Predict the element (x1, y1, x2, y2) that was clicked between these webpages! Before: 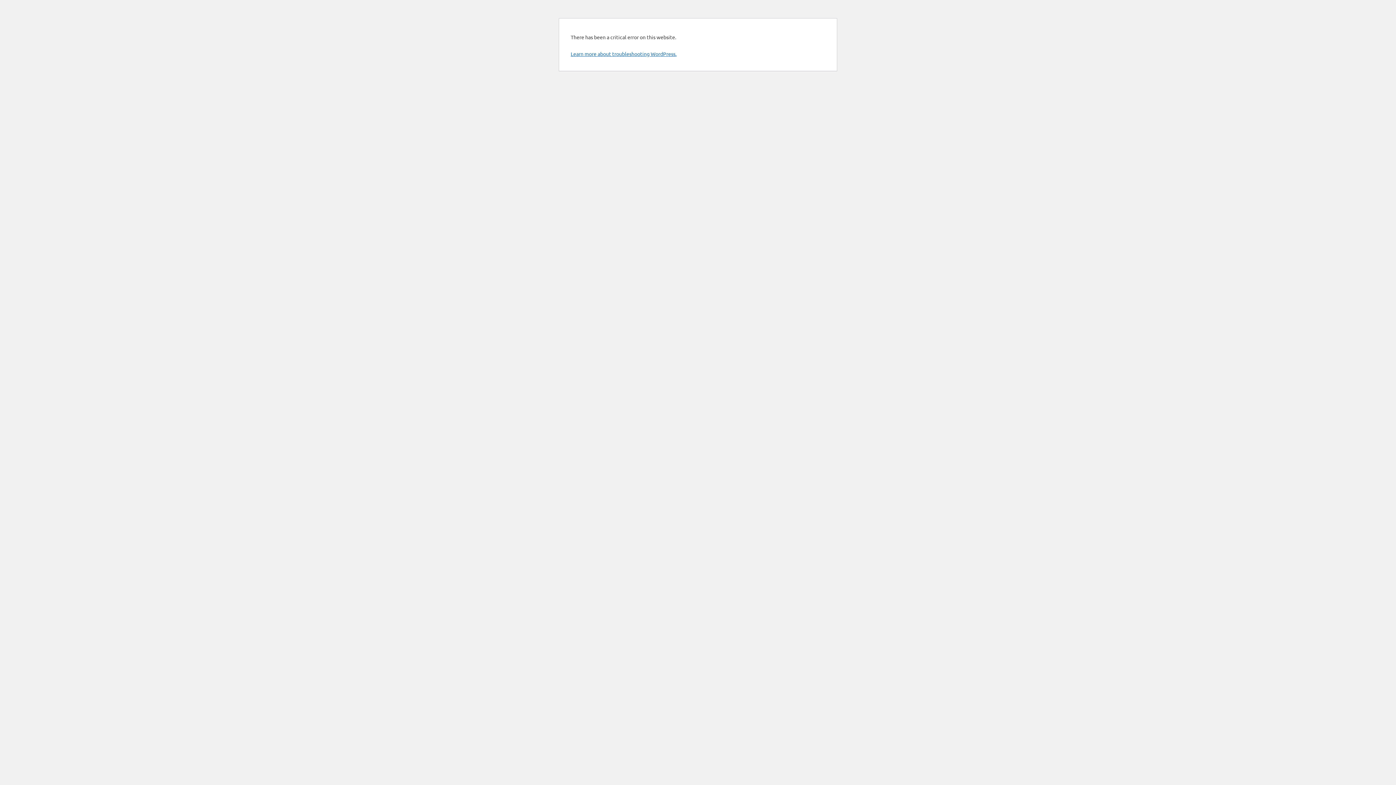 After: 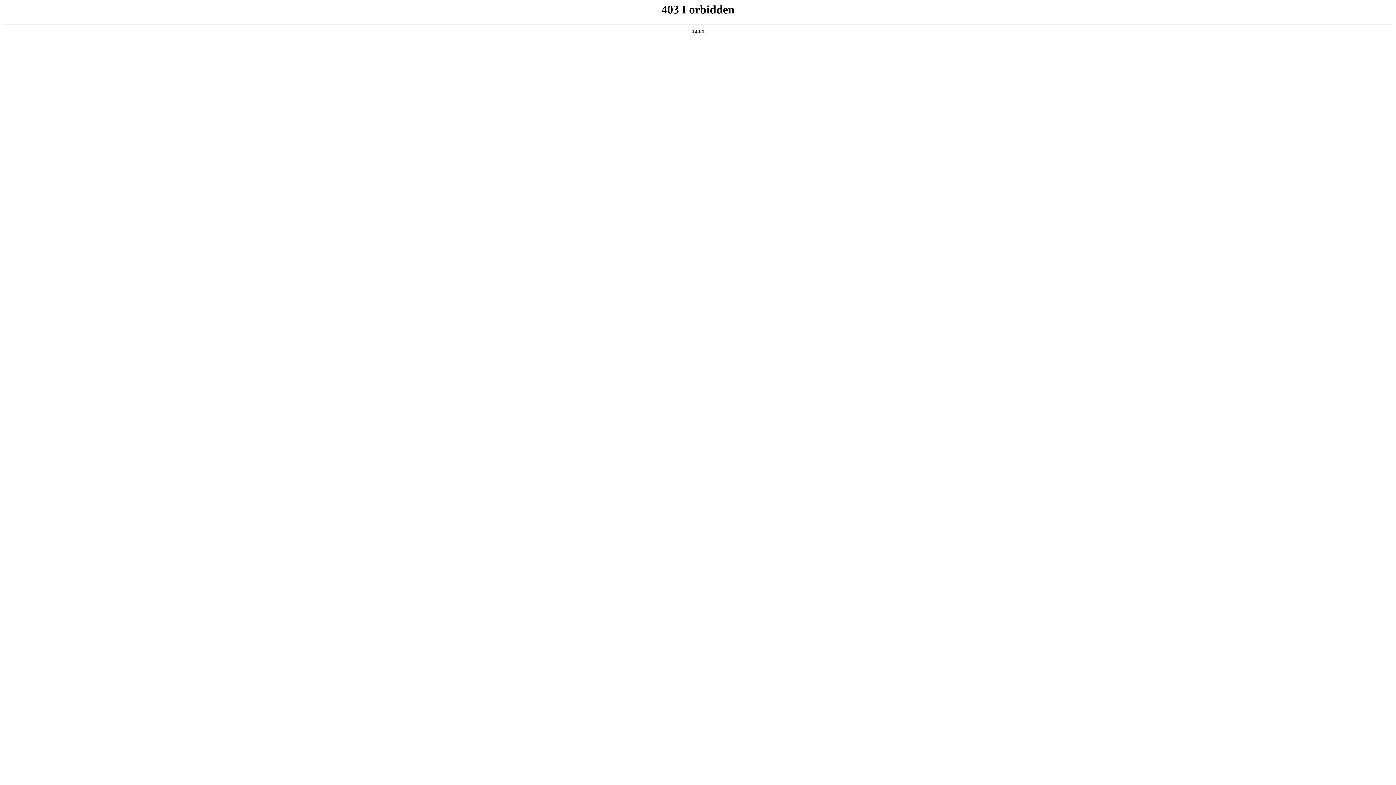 Action: label: Learn more about troubleshooting WordPress. bbox: (570, 50, 676, 57)